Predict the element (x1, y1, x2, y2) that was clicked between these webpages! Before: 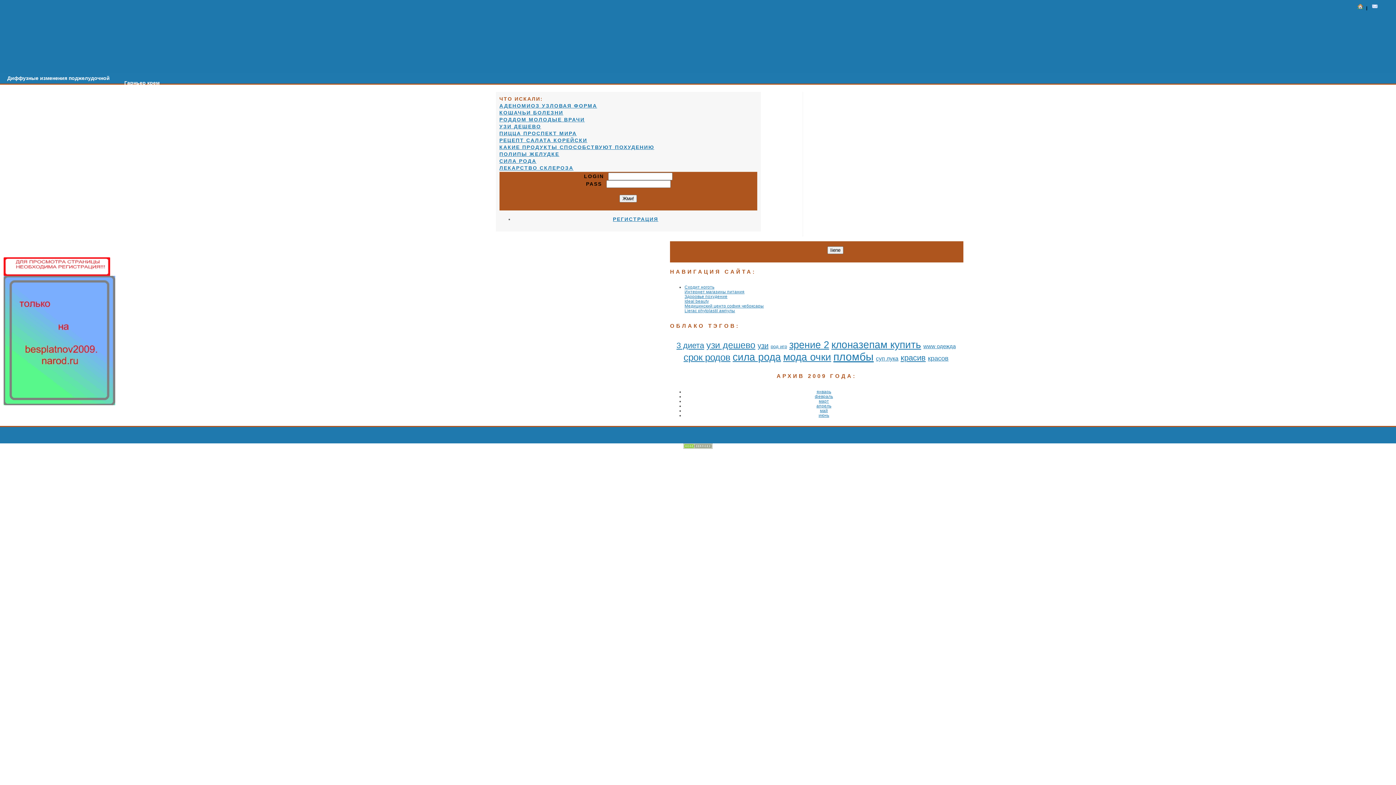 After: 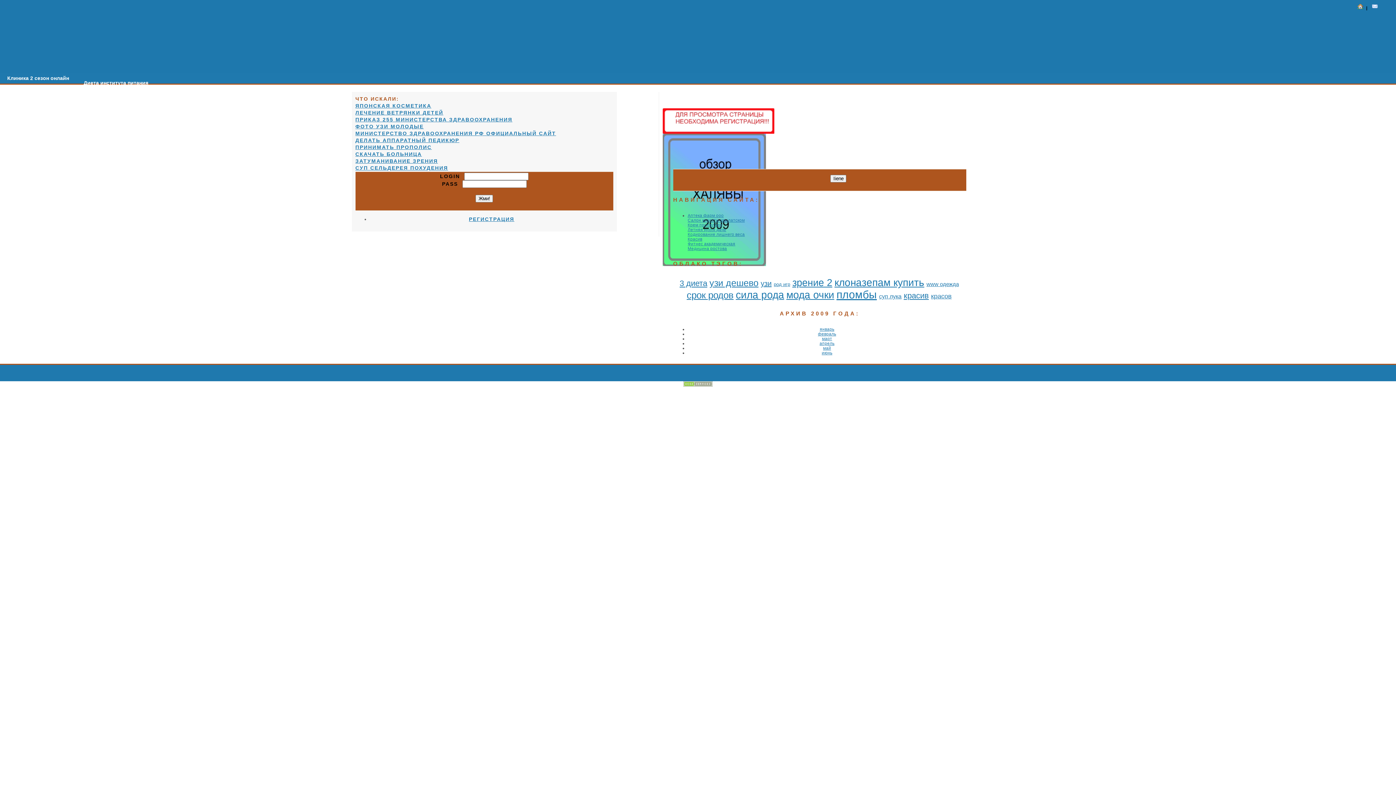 Action: bbox: (732, 351, 781, 362) label: сила рода